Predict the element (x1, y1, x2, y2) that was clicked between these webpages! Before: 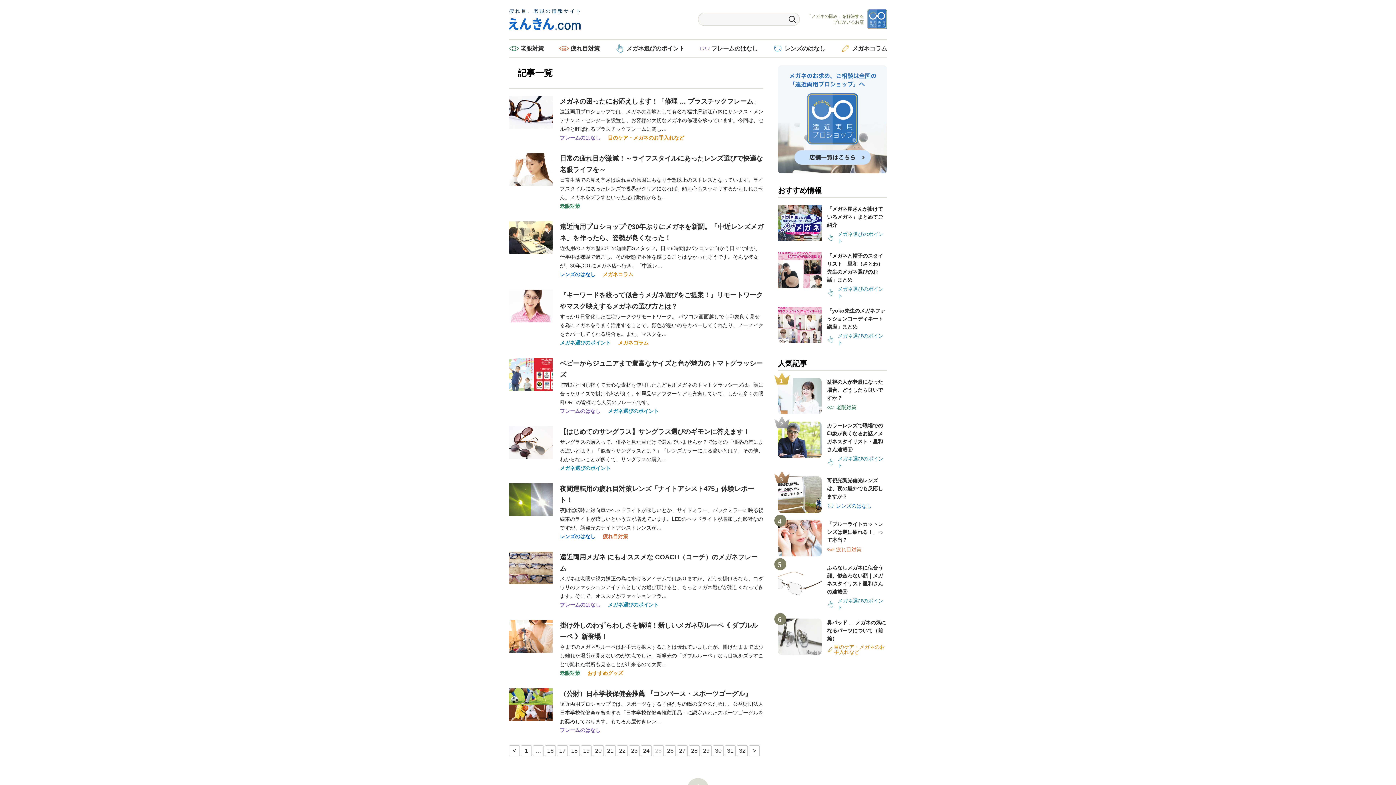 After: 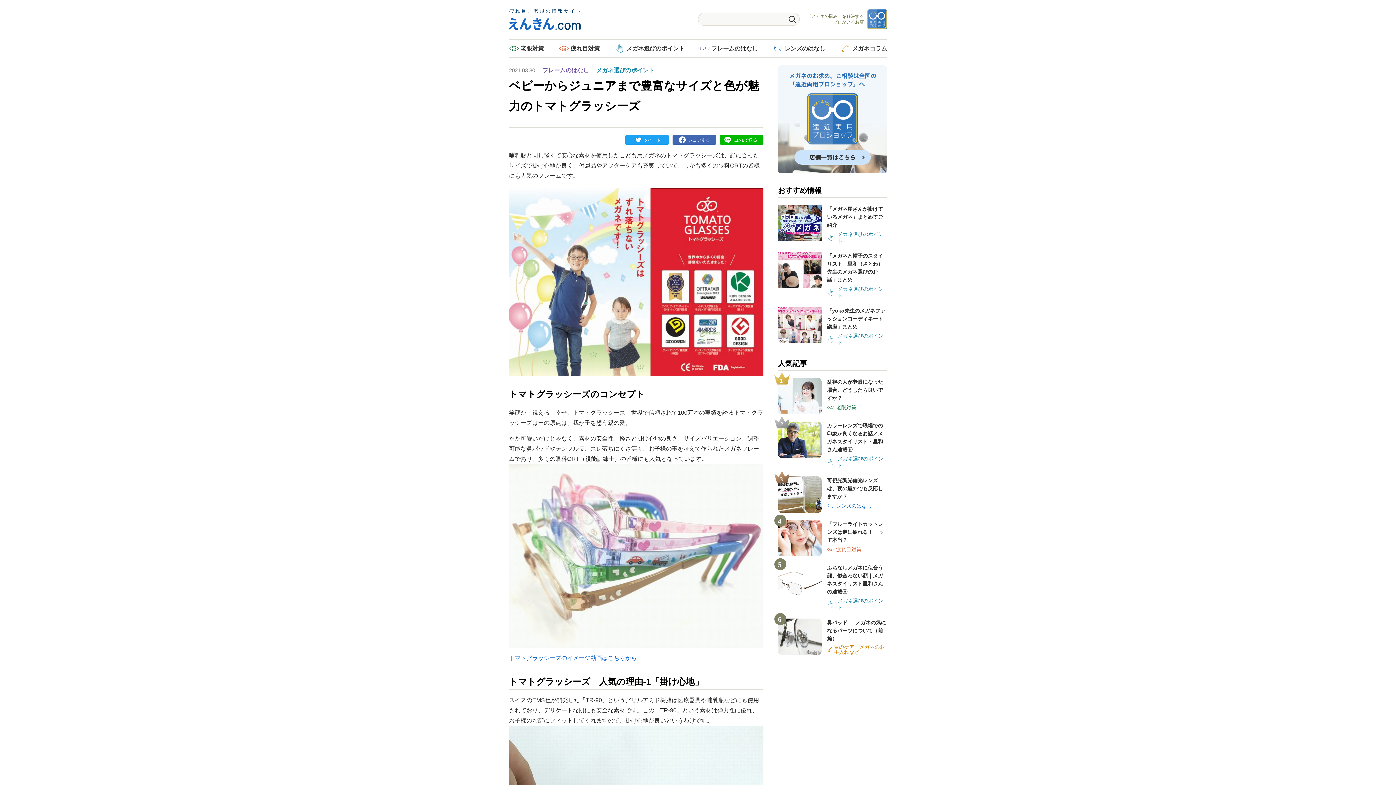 Action: bbox: (509, 358, 552, 390)